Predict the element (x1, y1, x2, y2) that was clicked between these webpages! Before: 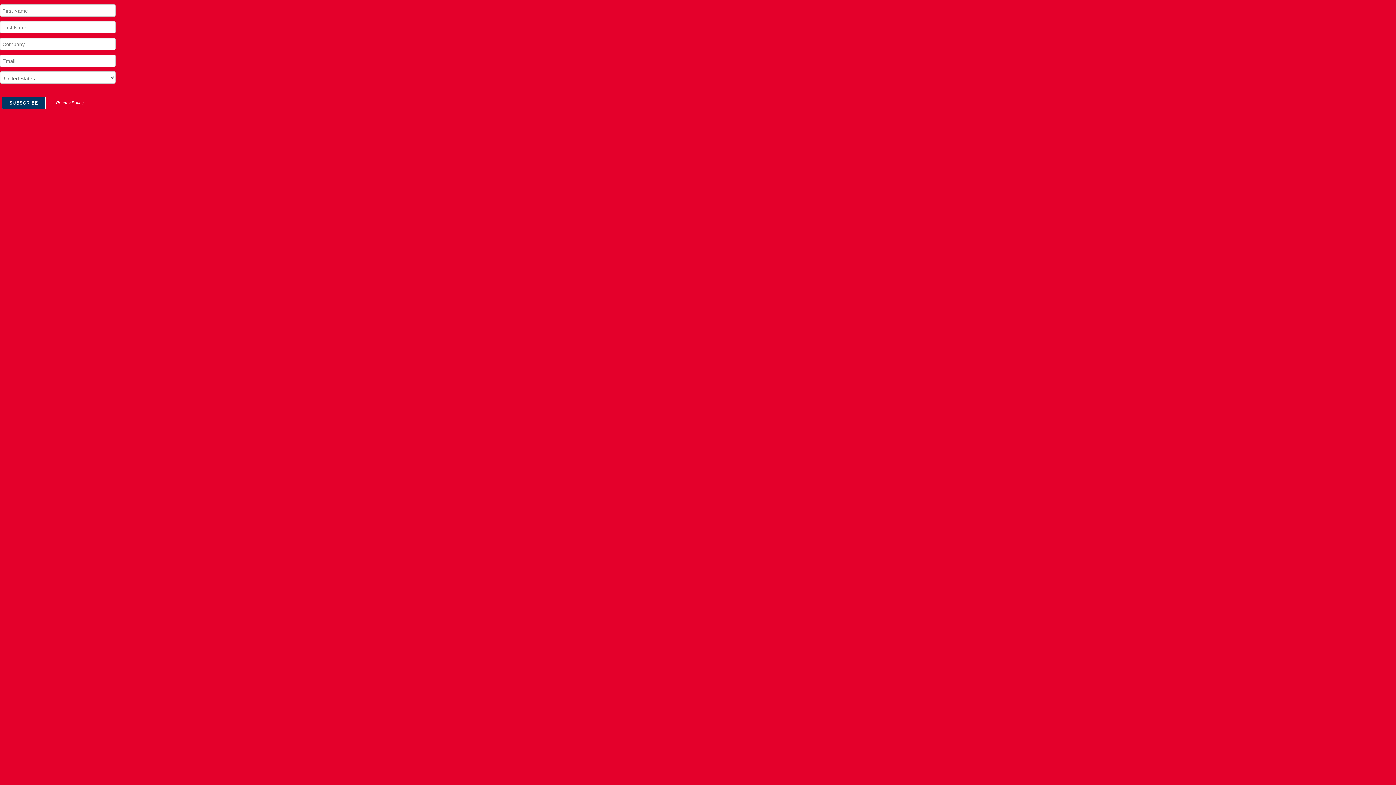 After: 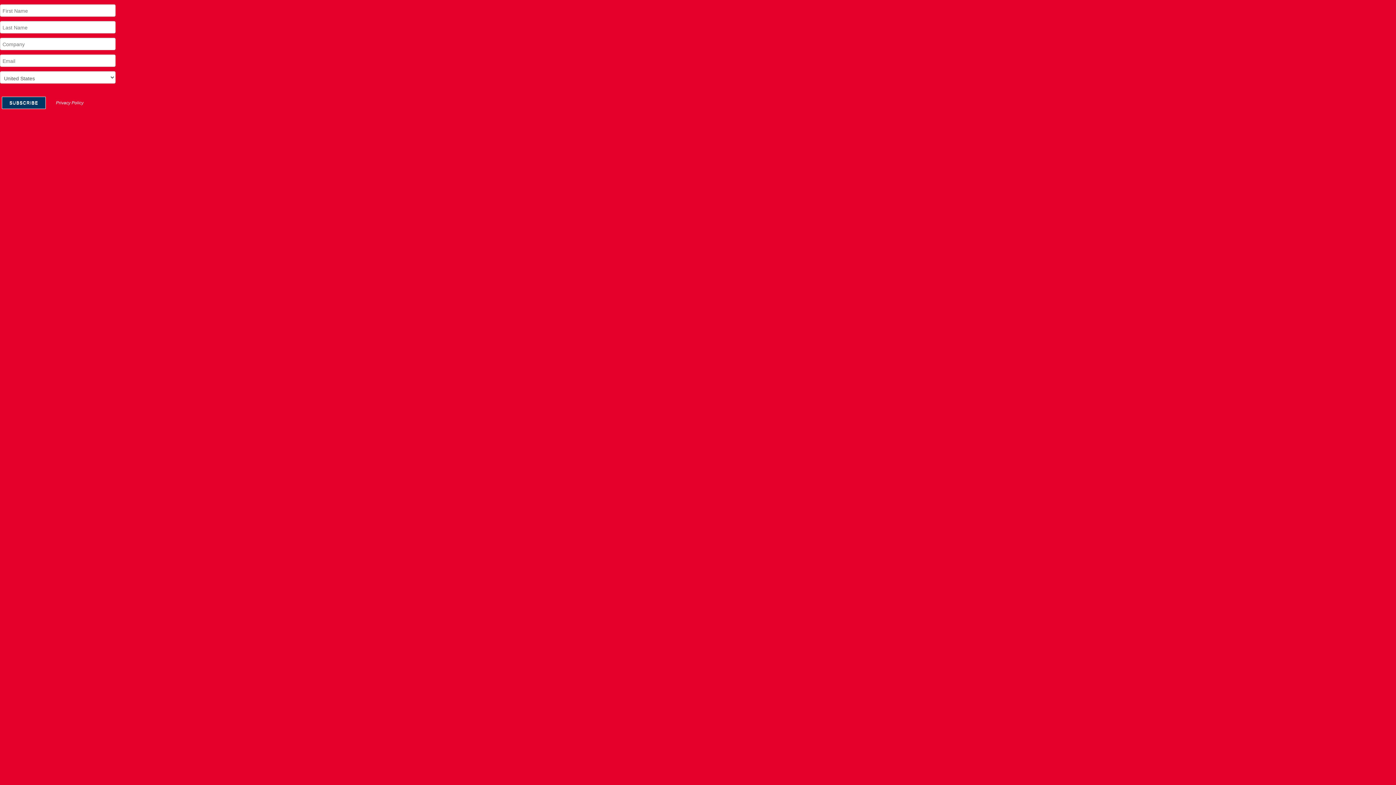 Action: bbox: (56, 100, 83, 105) label: Privacy Policy